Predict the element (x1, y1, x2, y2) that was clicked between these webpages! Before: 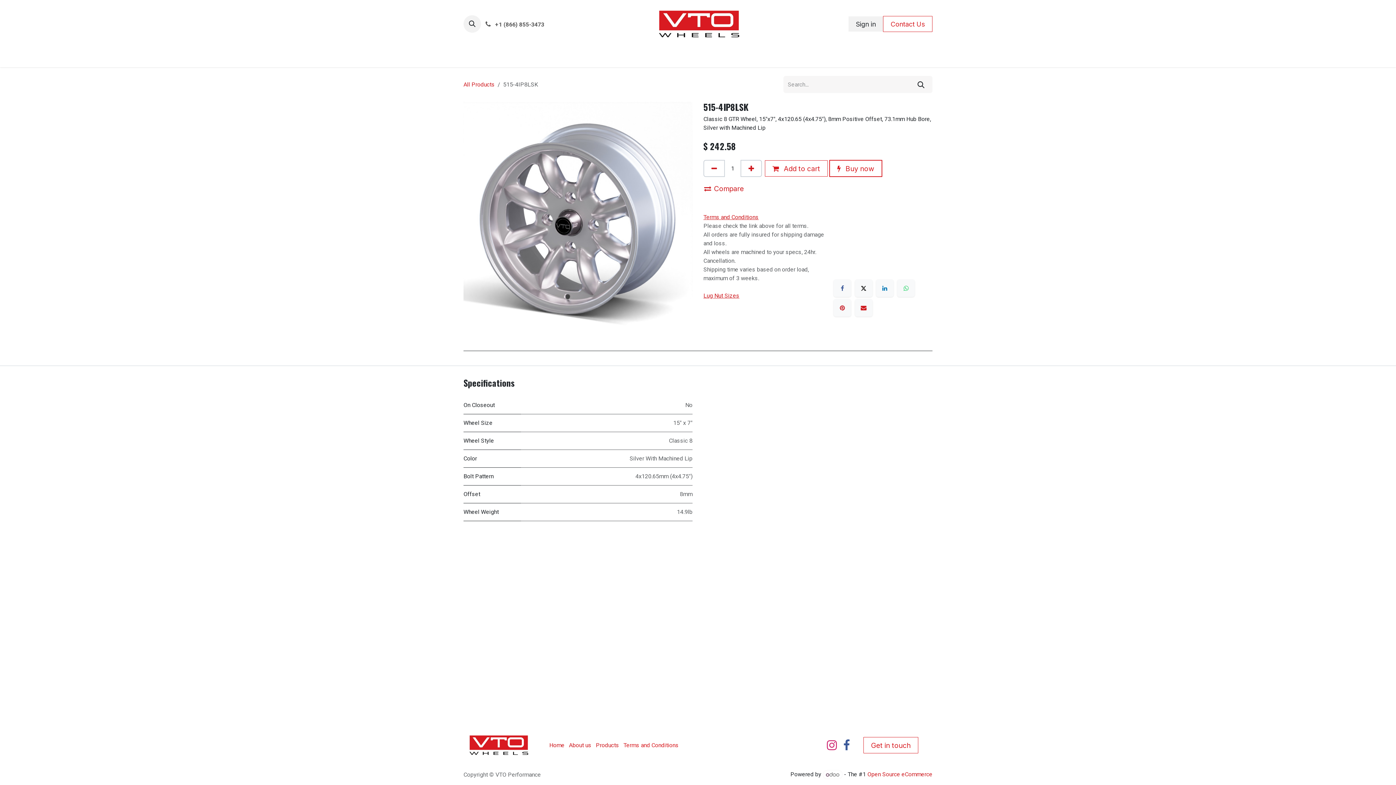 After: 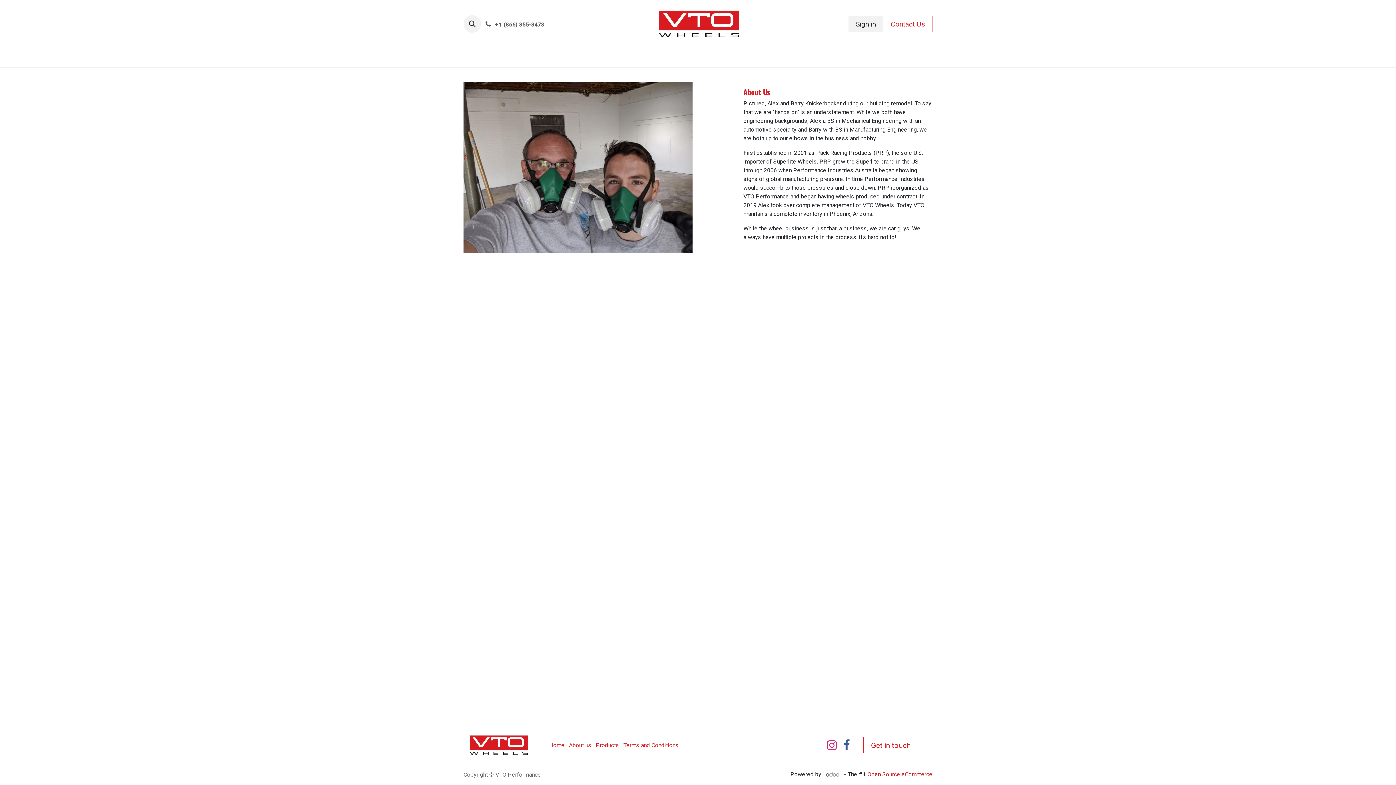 Action: bbox: (789, 48, 826, 63) label: About Us